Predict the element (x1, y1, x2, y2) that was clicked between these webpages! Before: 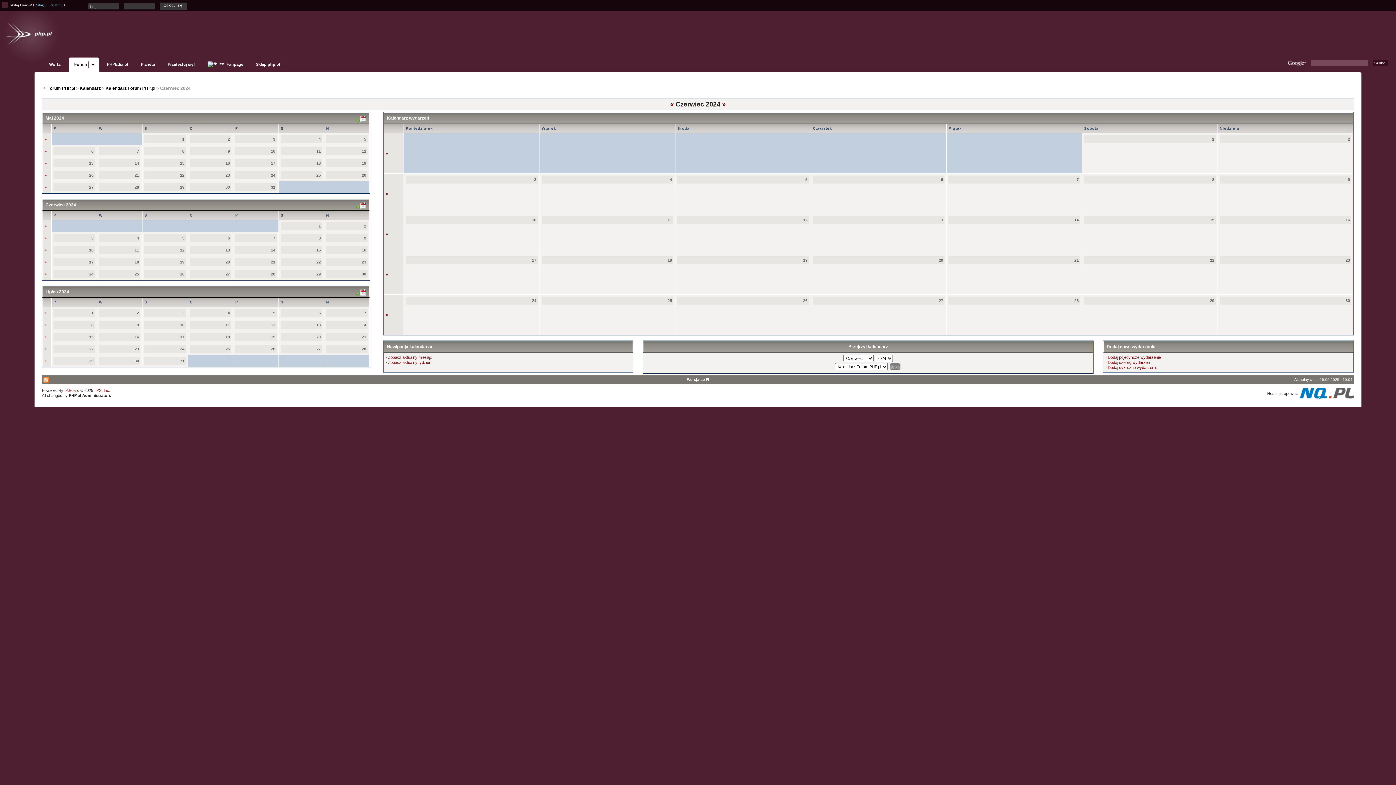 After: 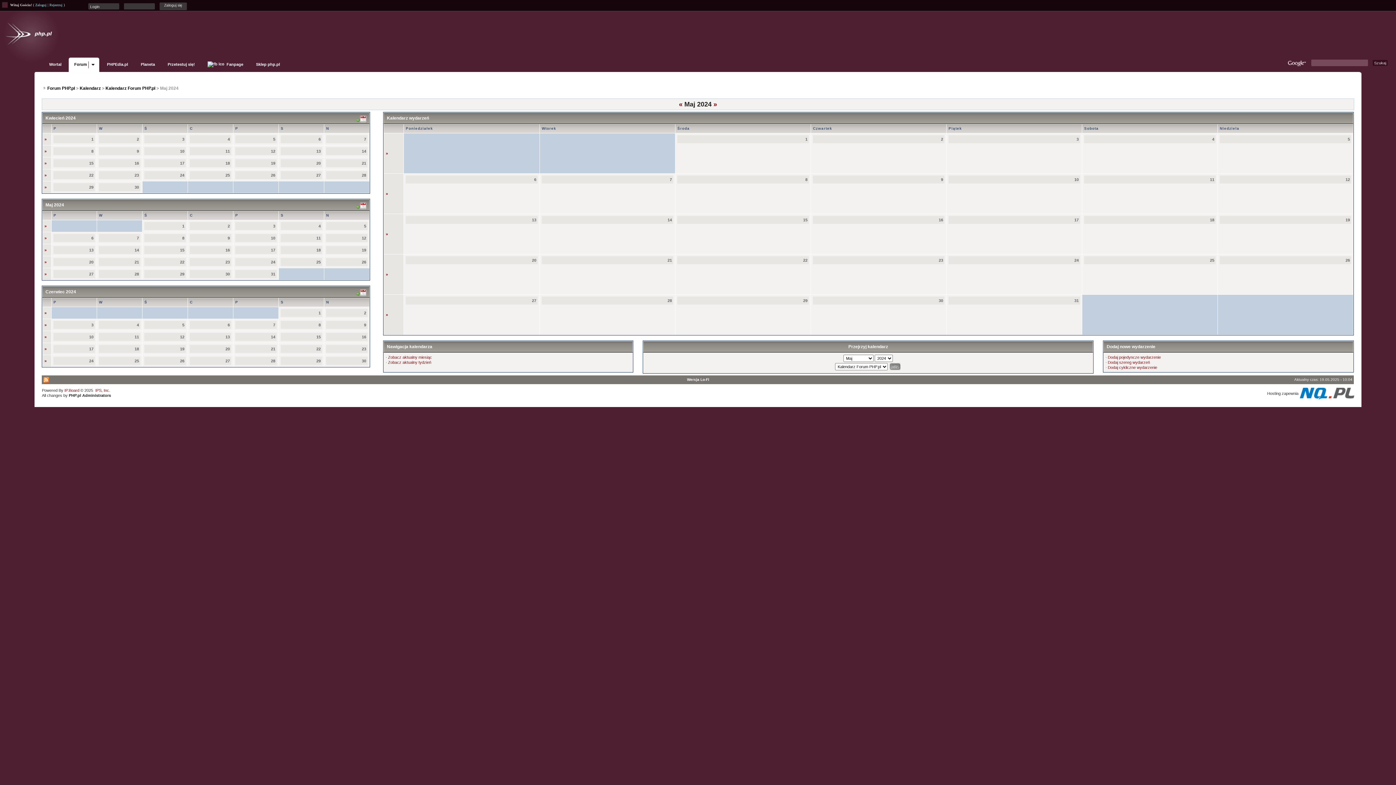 Action: bbox: (356, 116, 366, 121)